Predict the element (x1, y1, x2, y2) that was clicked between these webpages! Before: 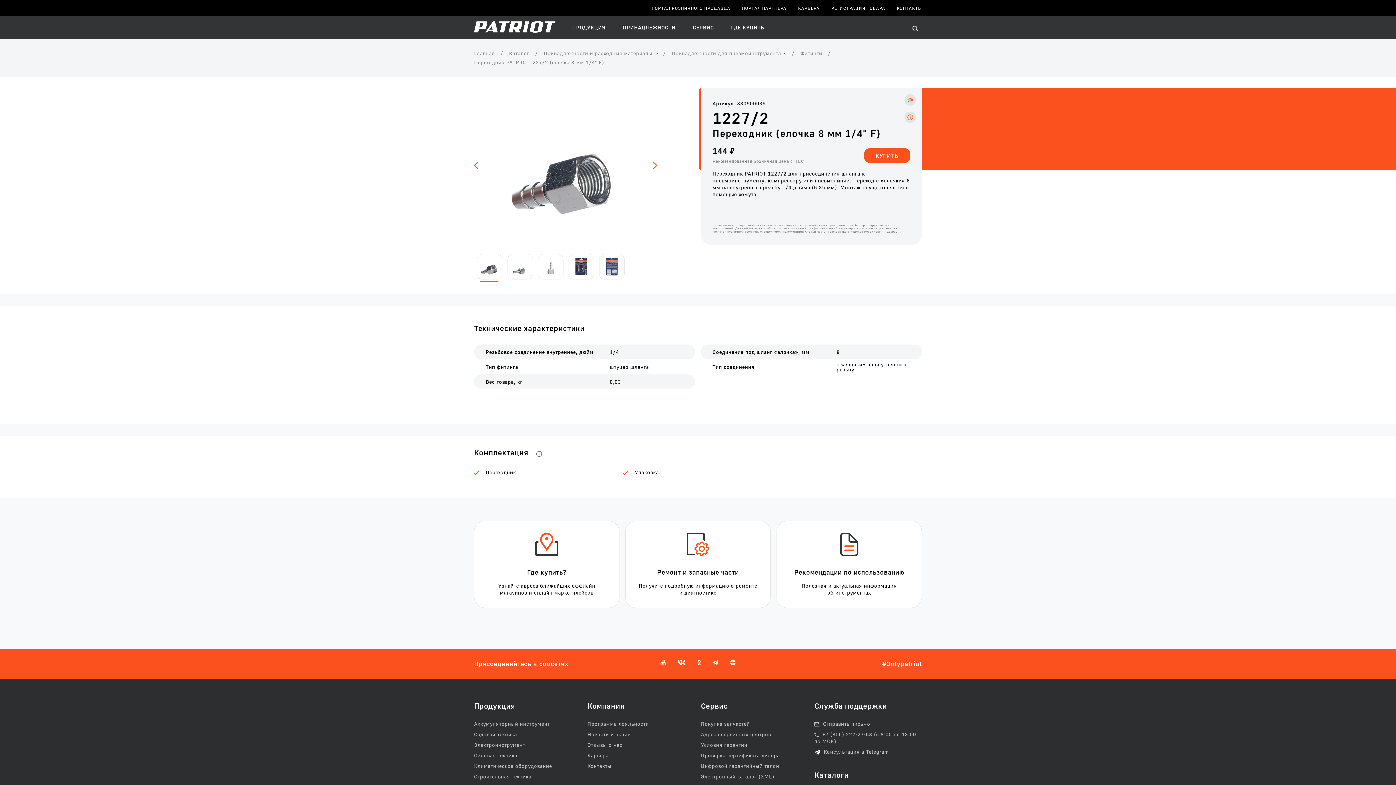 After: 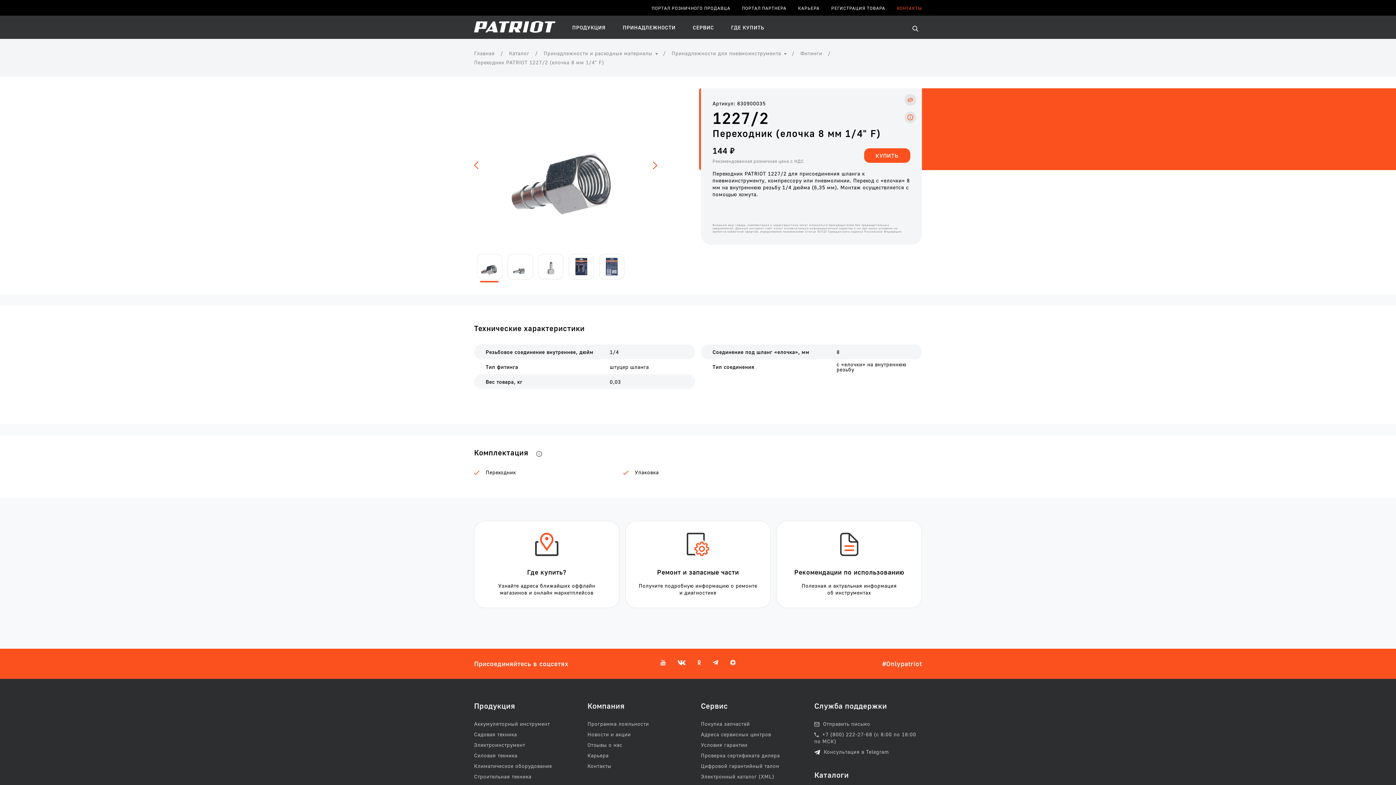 Action: label: КОНТАКТЫ bbox: (897, 5, 922, 11)